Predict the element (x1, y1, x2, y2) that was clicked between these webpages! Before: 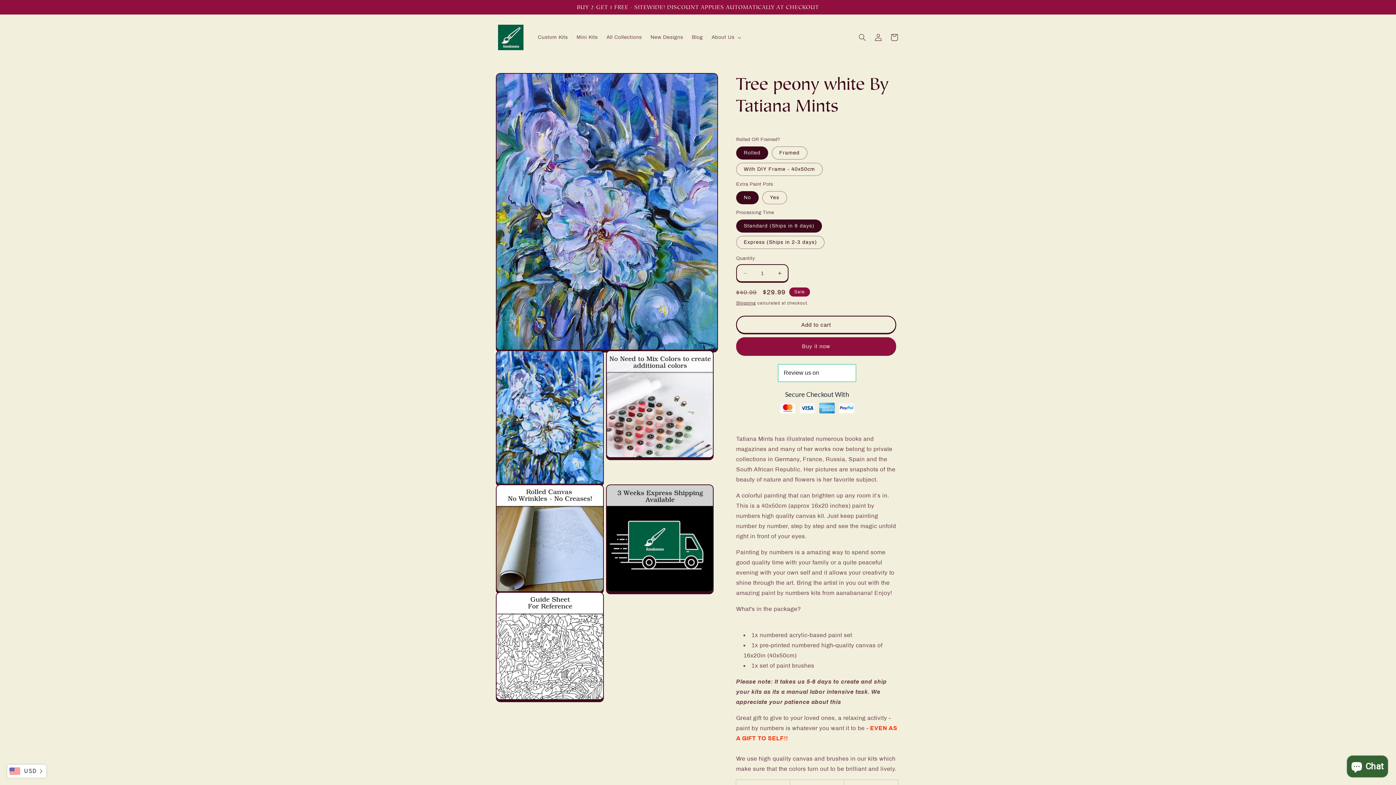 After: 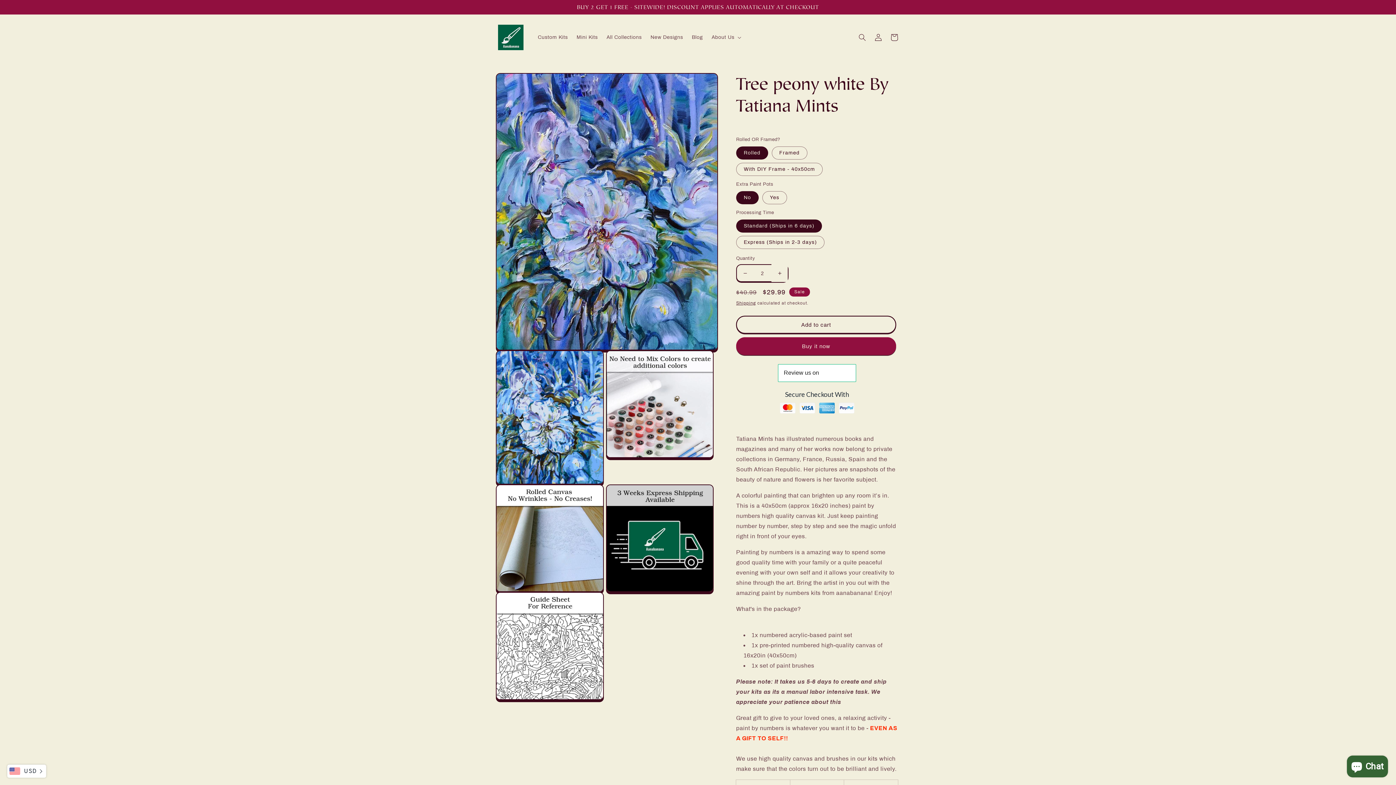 Action: label: Increase quantity for Tree peony white By Tatiana Mints bbox: (771, 264, 788, 282)